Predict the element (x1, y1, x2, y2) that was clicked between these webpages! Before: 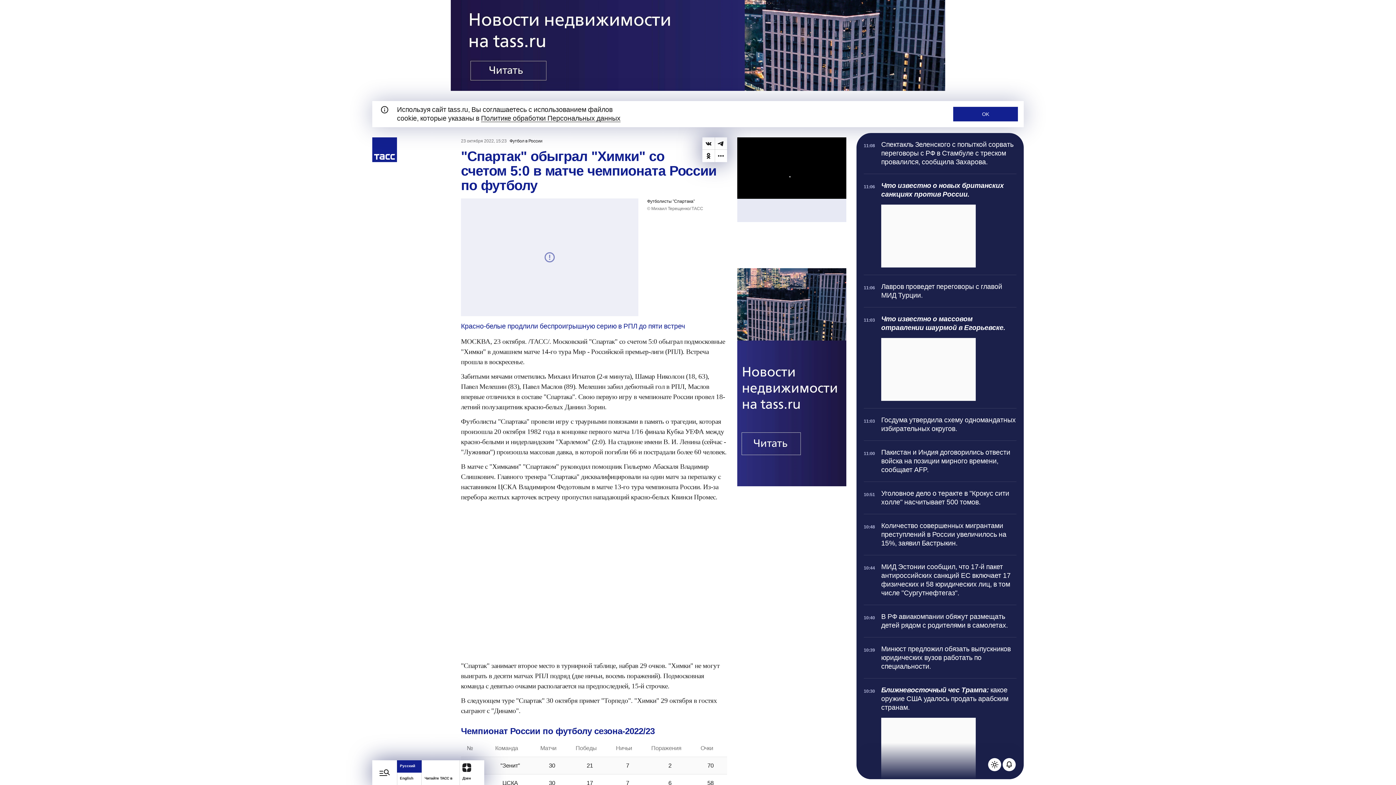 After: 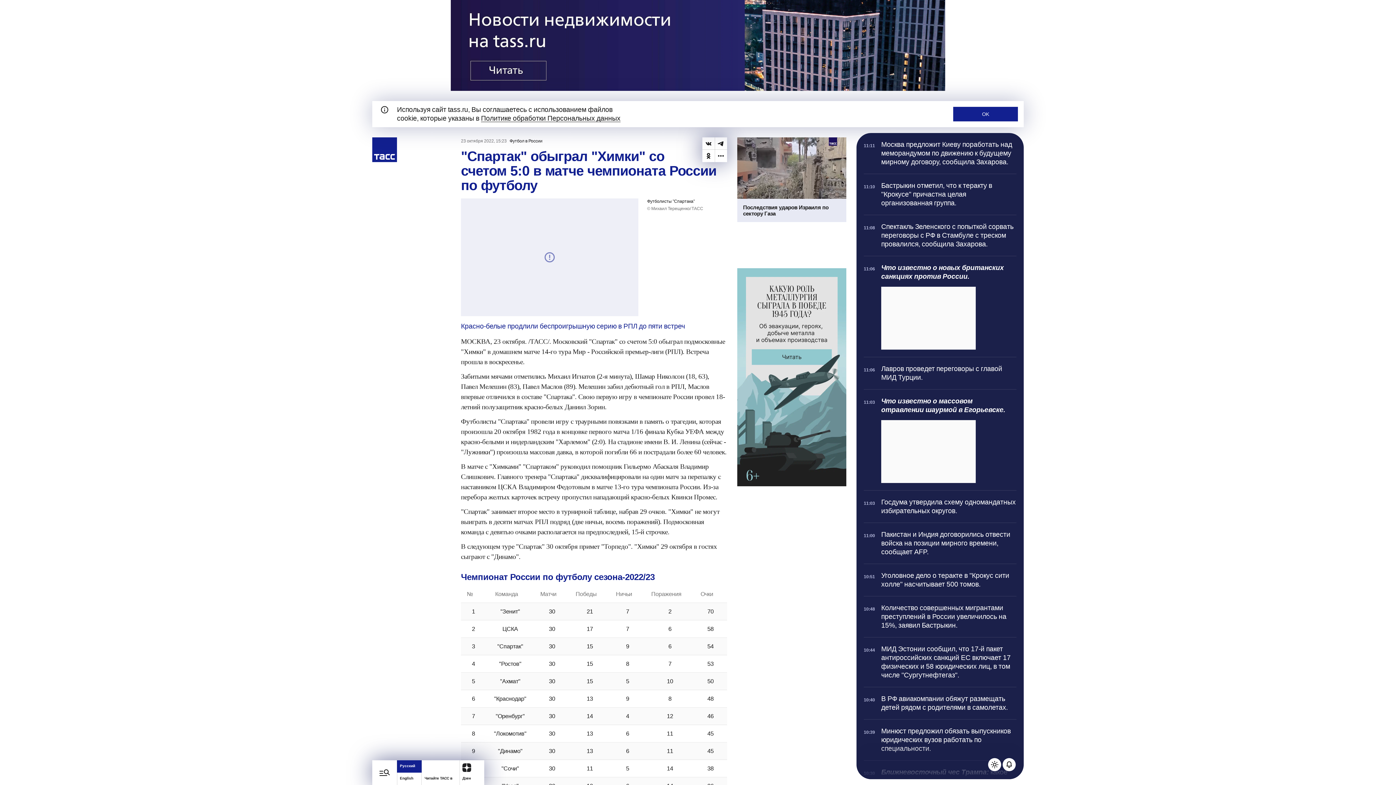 Action: bbox: (714, 101, 727, 113) label: Telegram